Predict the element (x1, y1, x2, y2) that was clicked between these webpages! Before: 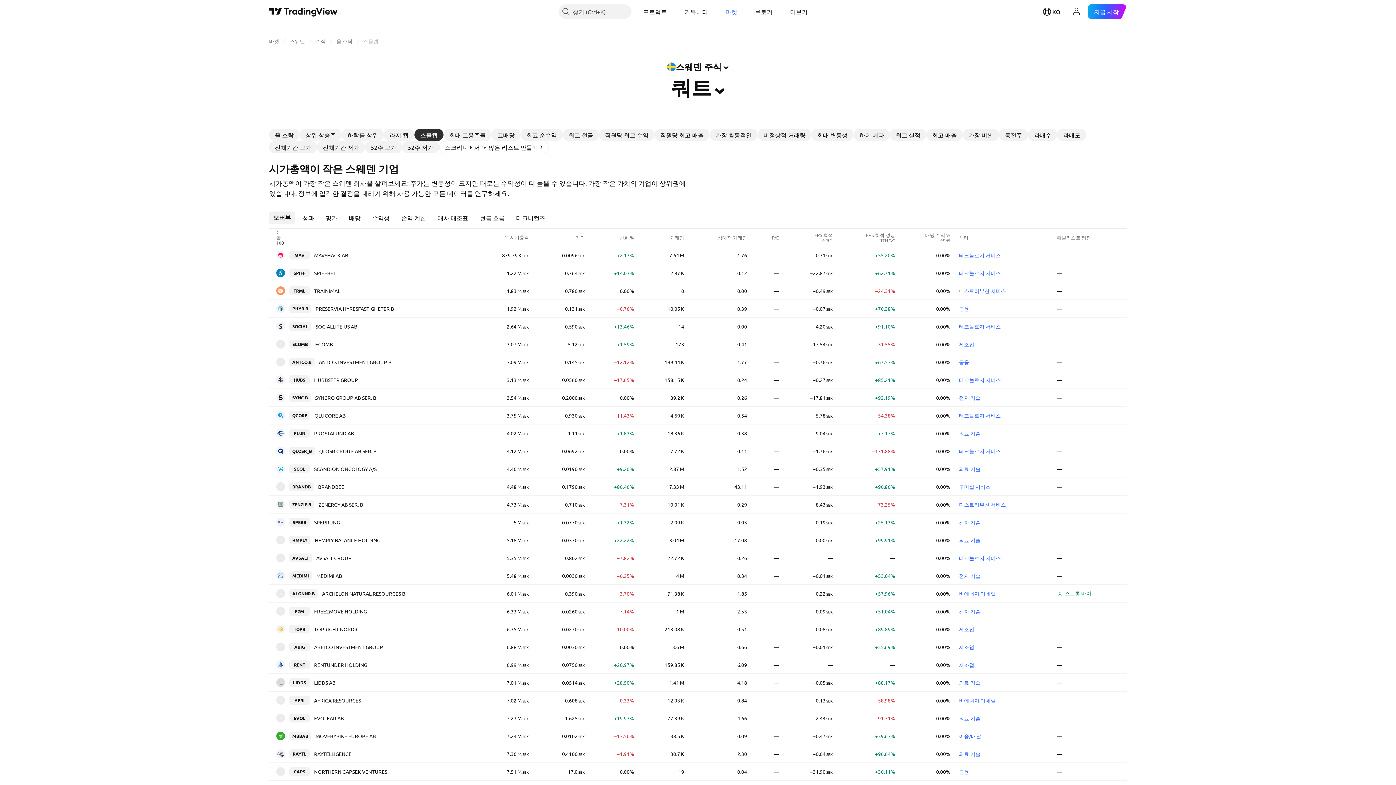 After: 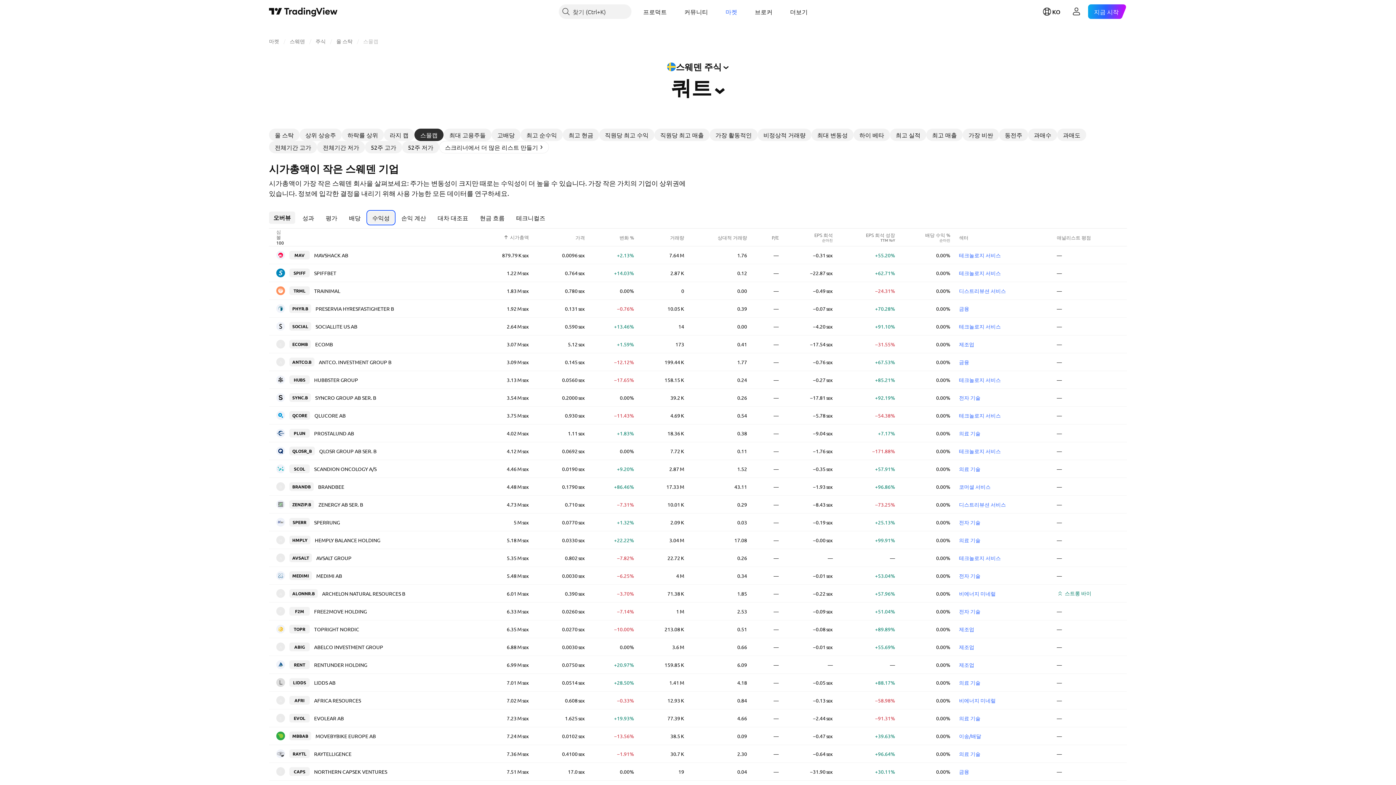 Action: label: 수익성 bbox: (368, 211, 394, 224)